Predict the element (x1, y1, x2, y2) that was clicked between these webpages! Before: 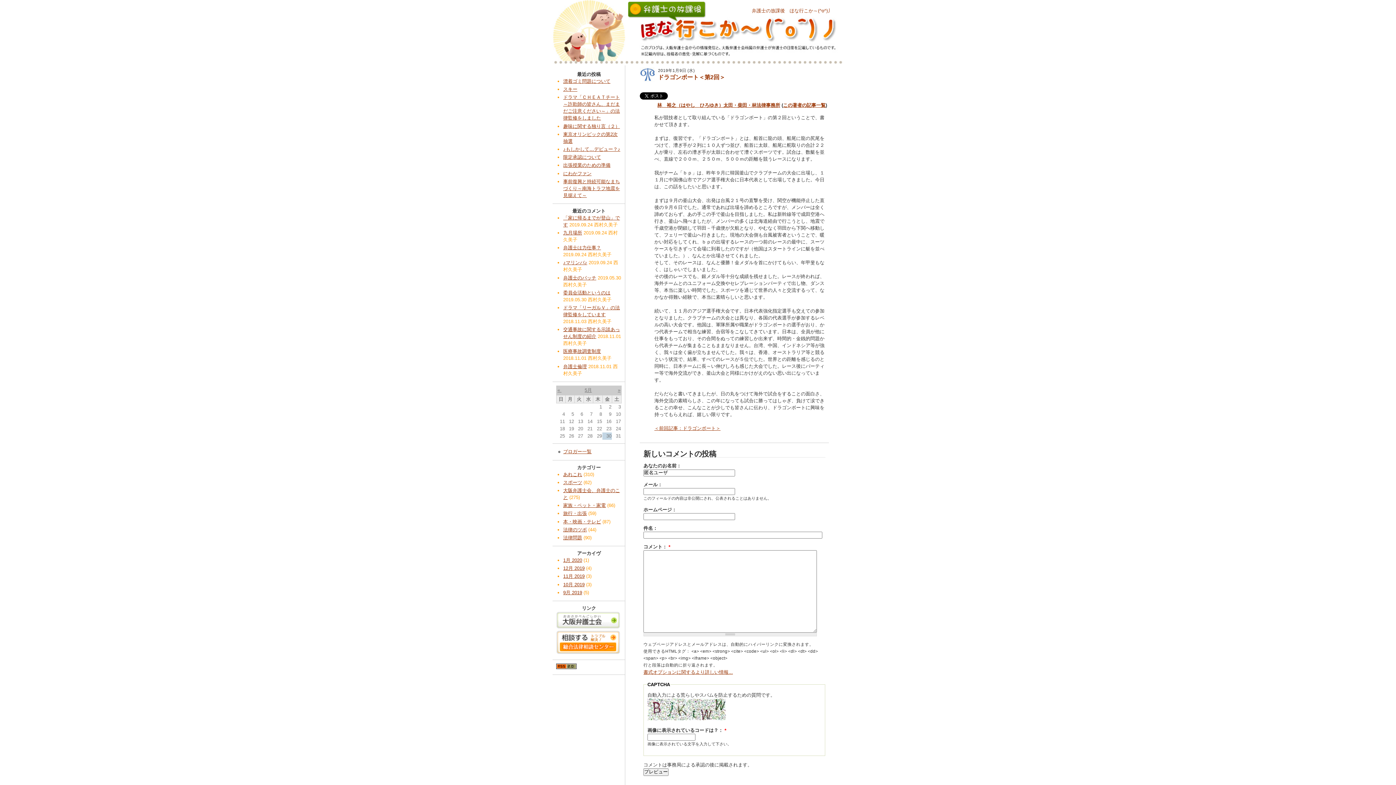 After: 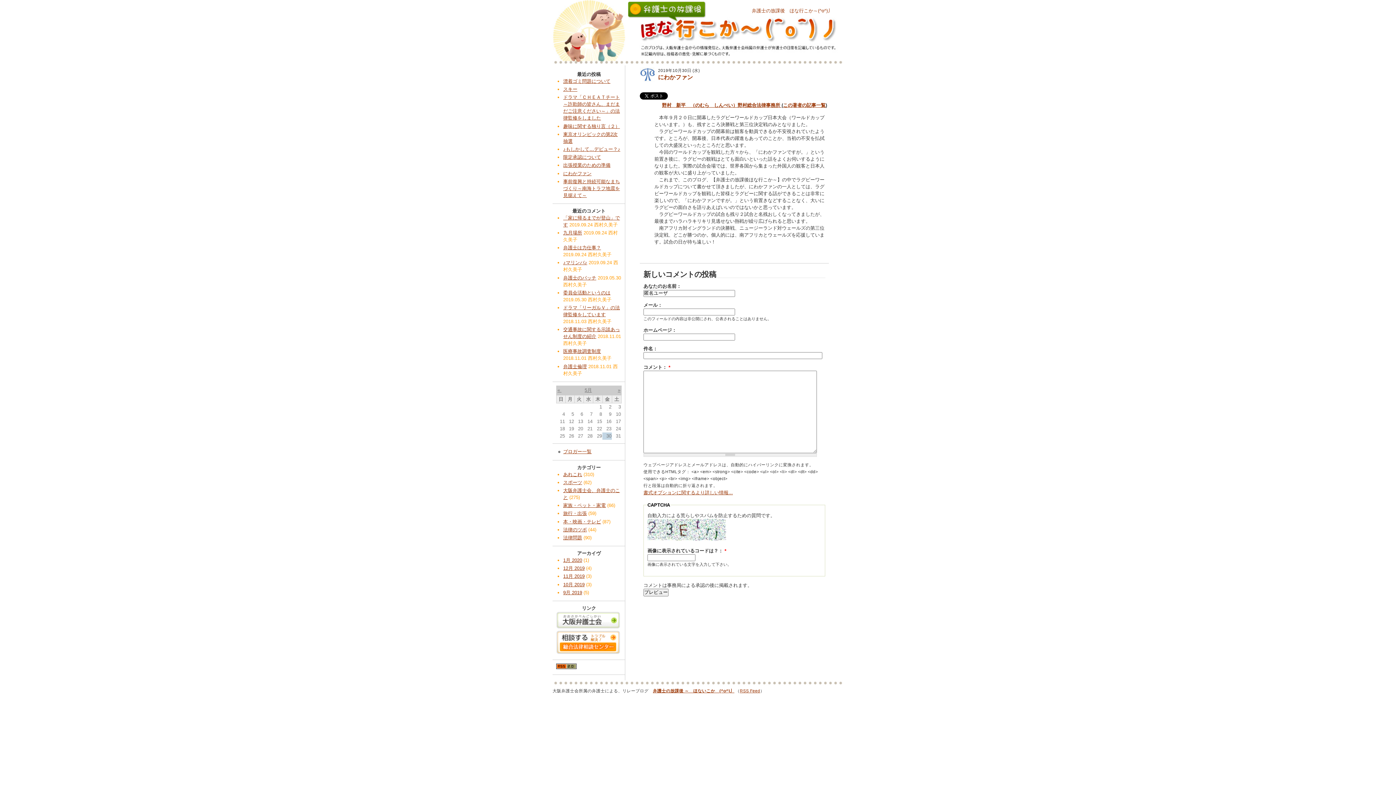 Action: bbox: (563, 170, 591, 176) label: にわかファン